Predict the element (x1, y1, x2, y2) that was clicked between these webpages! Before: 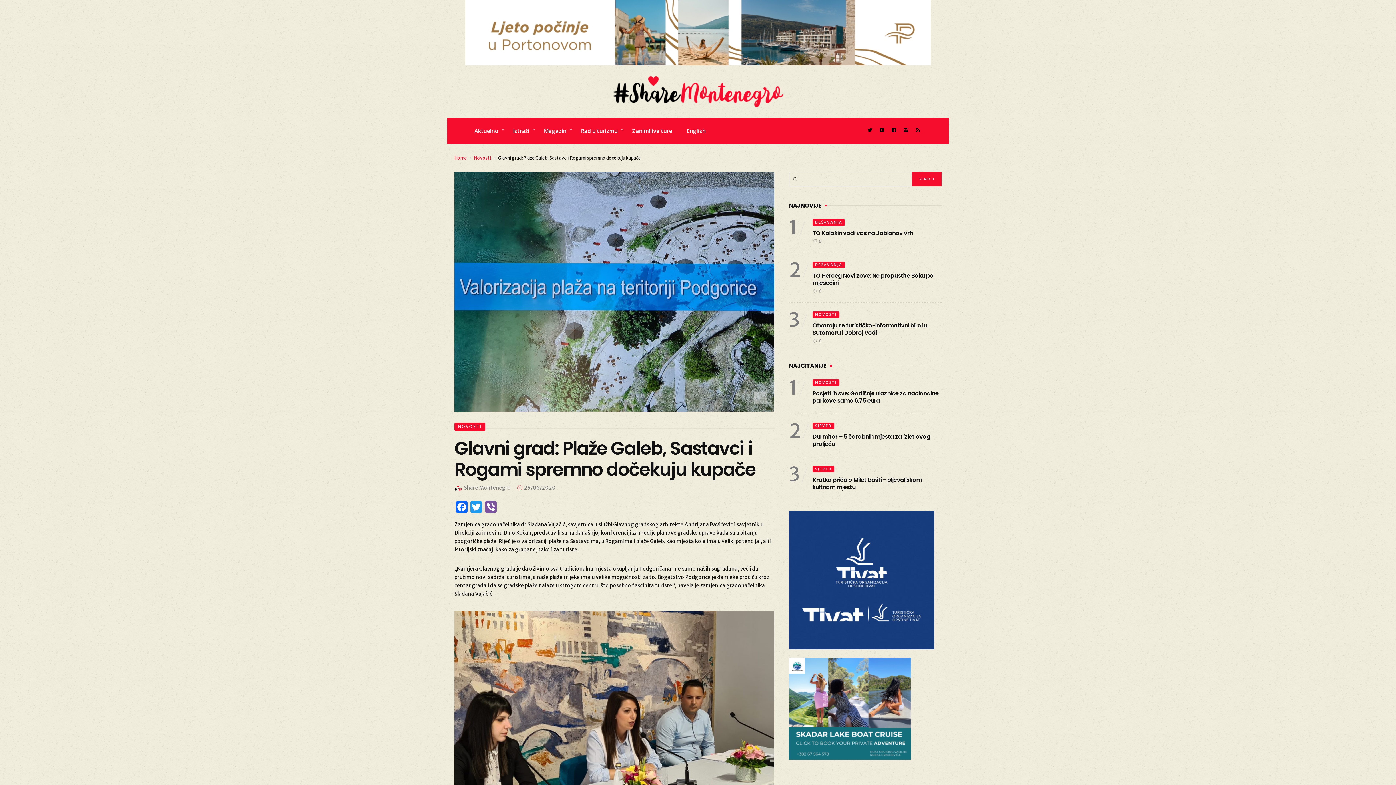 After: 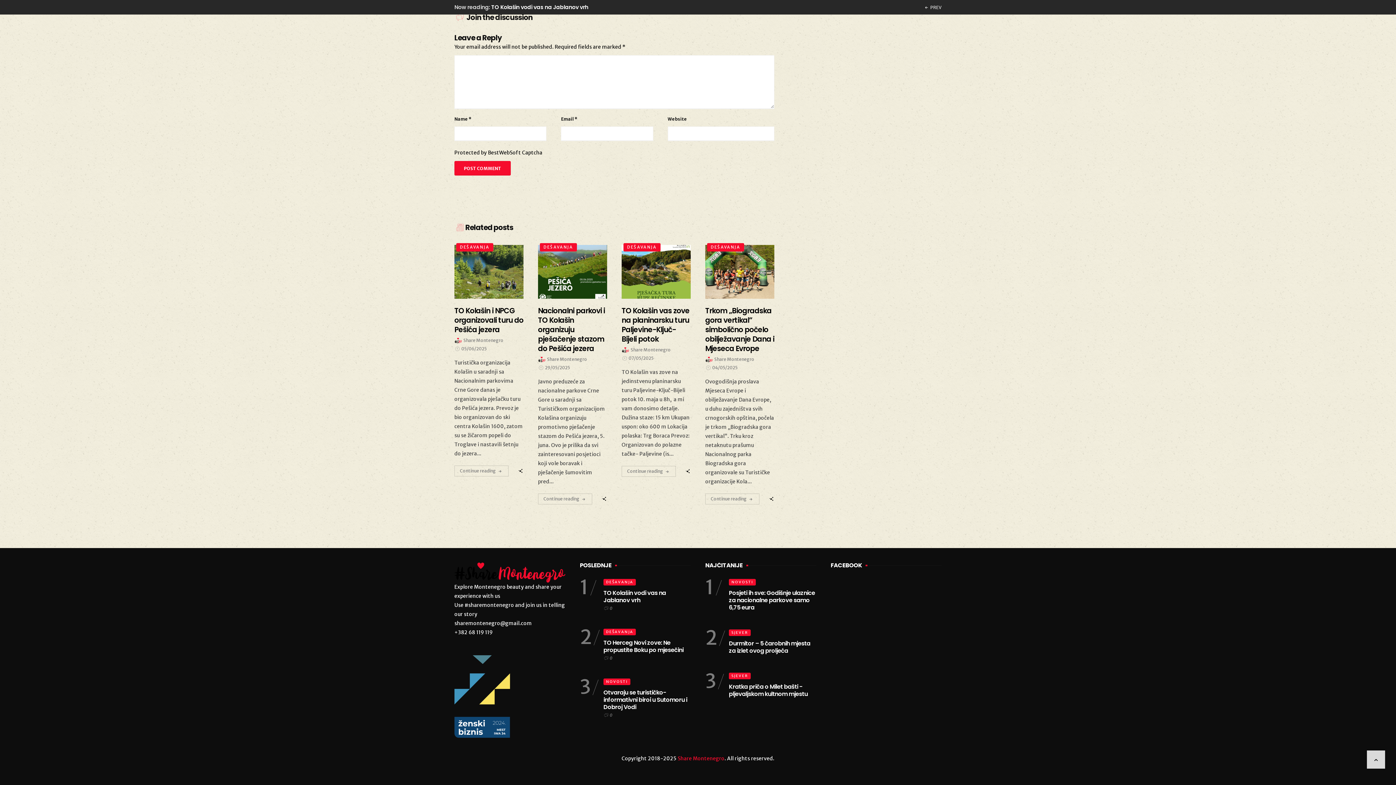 Action: label:  0 bbox: (812, 238, 821, 244)